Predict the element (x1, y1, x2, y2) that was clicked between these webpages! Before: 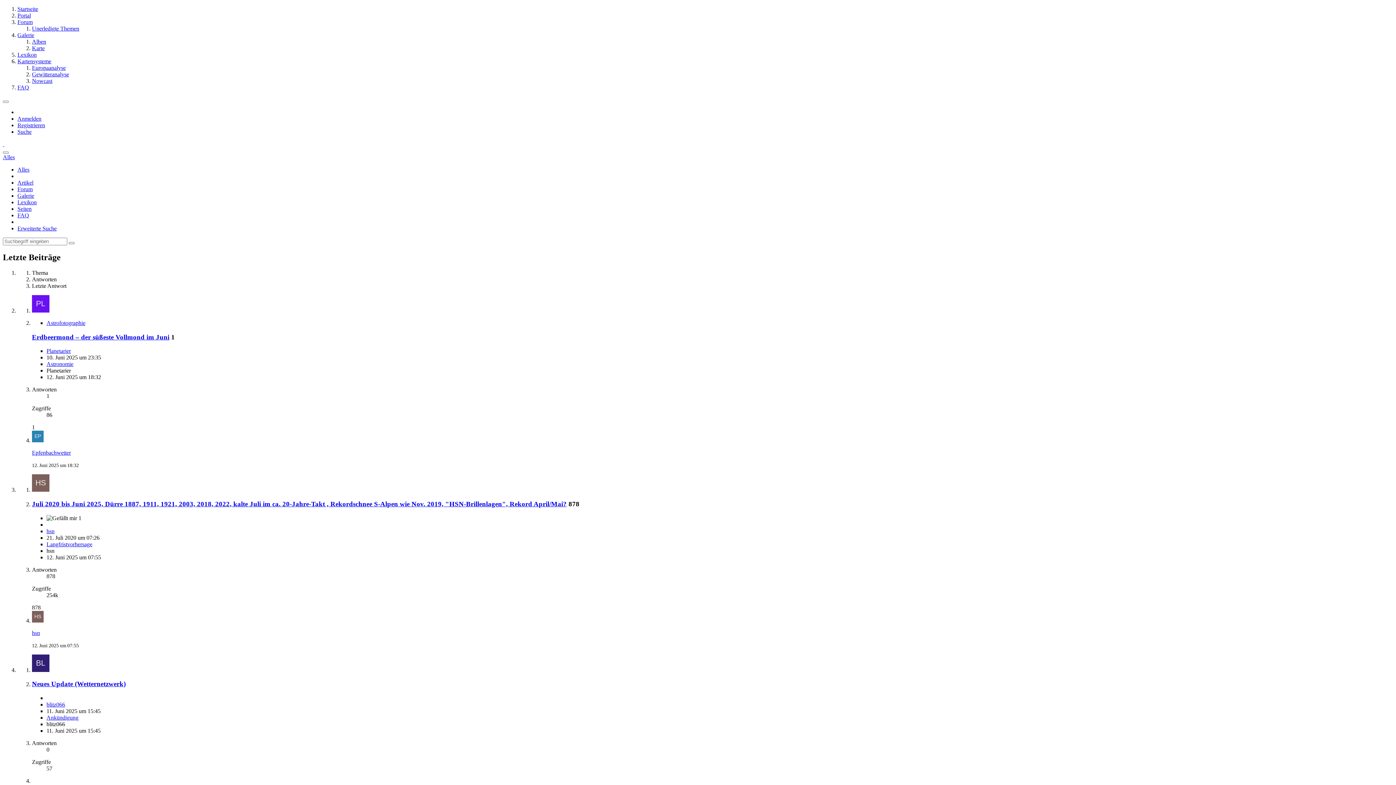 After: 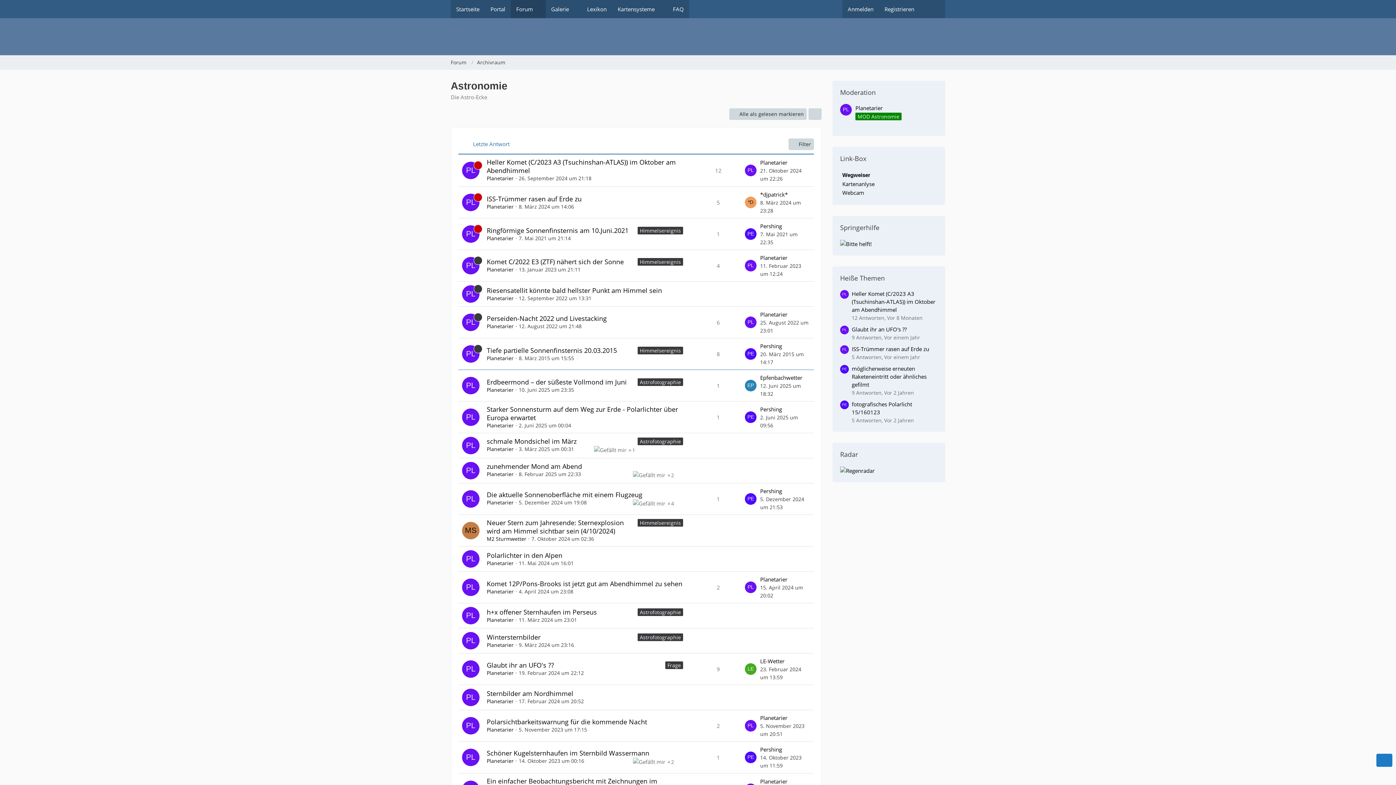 Action: bbox: (46, 361, 73, 367) label: Astronomie